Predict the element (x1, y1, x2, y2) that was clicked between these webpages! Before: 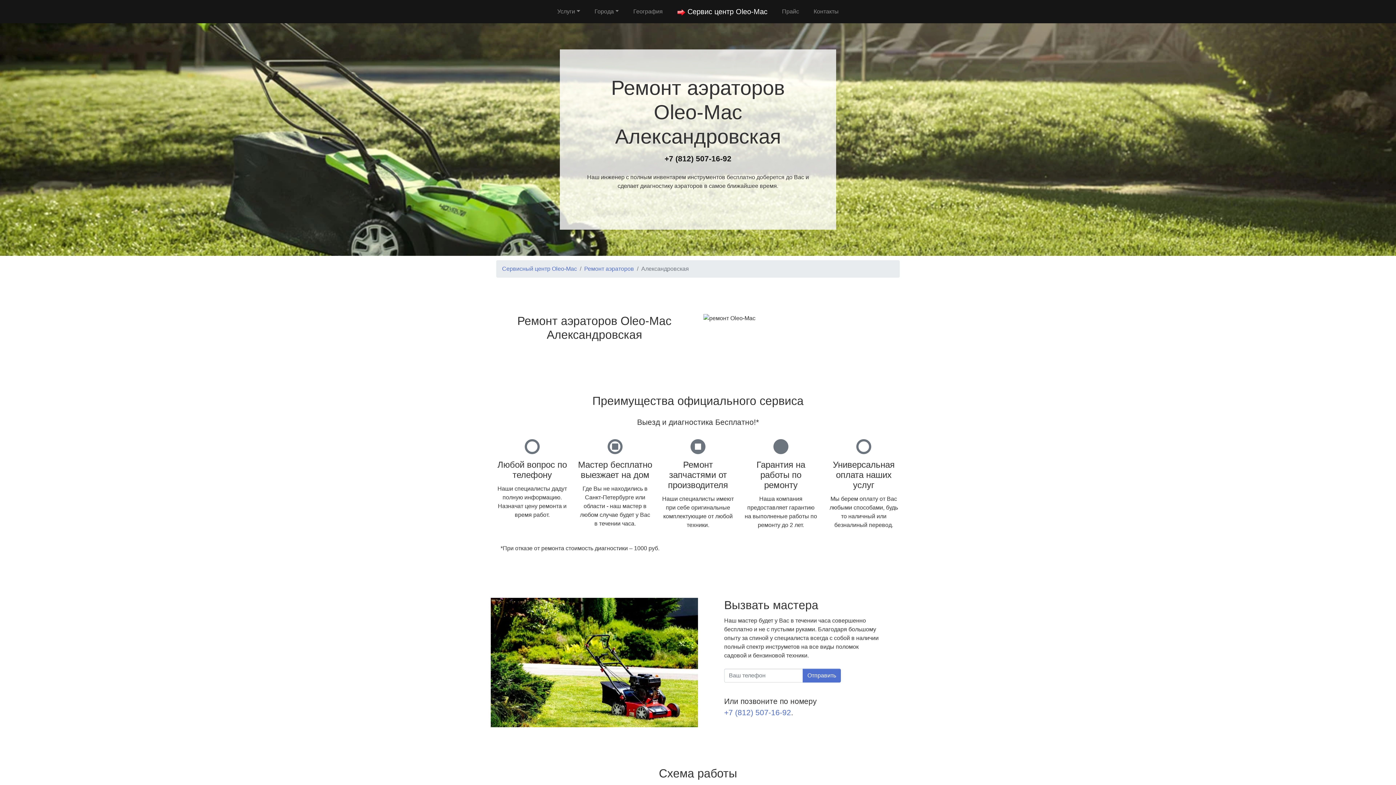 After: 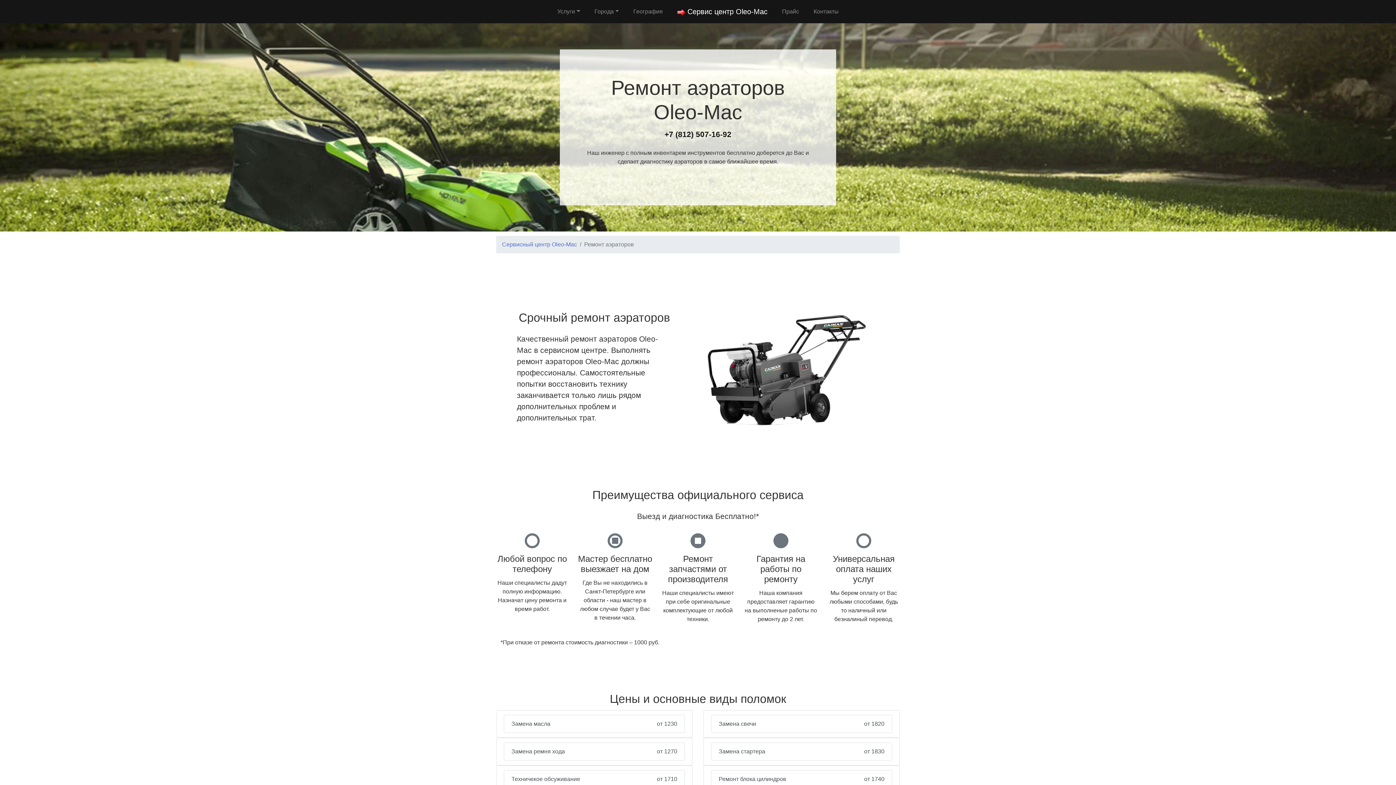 Action: label: Ремонт аэраторов bbox: (584, 265, 634, 272)